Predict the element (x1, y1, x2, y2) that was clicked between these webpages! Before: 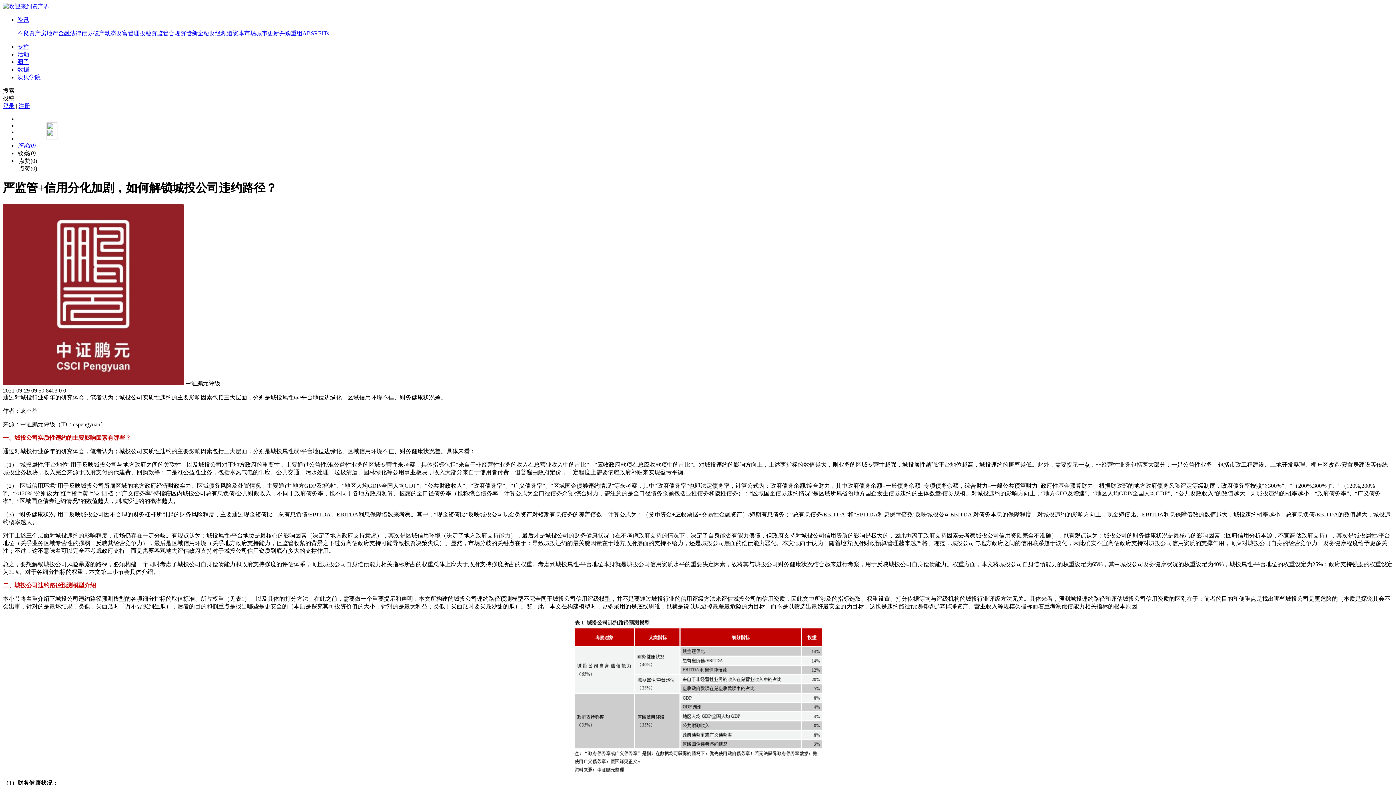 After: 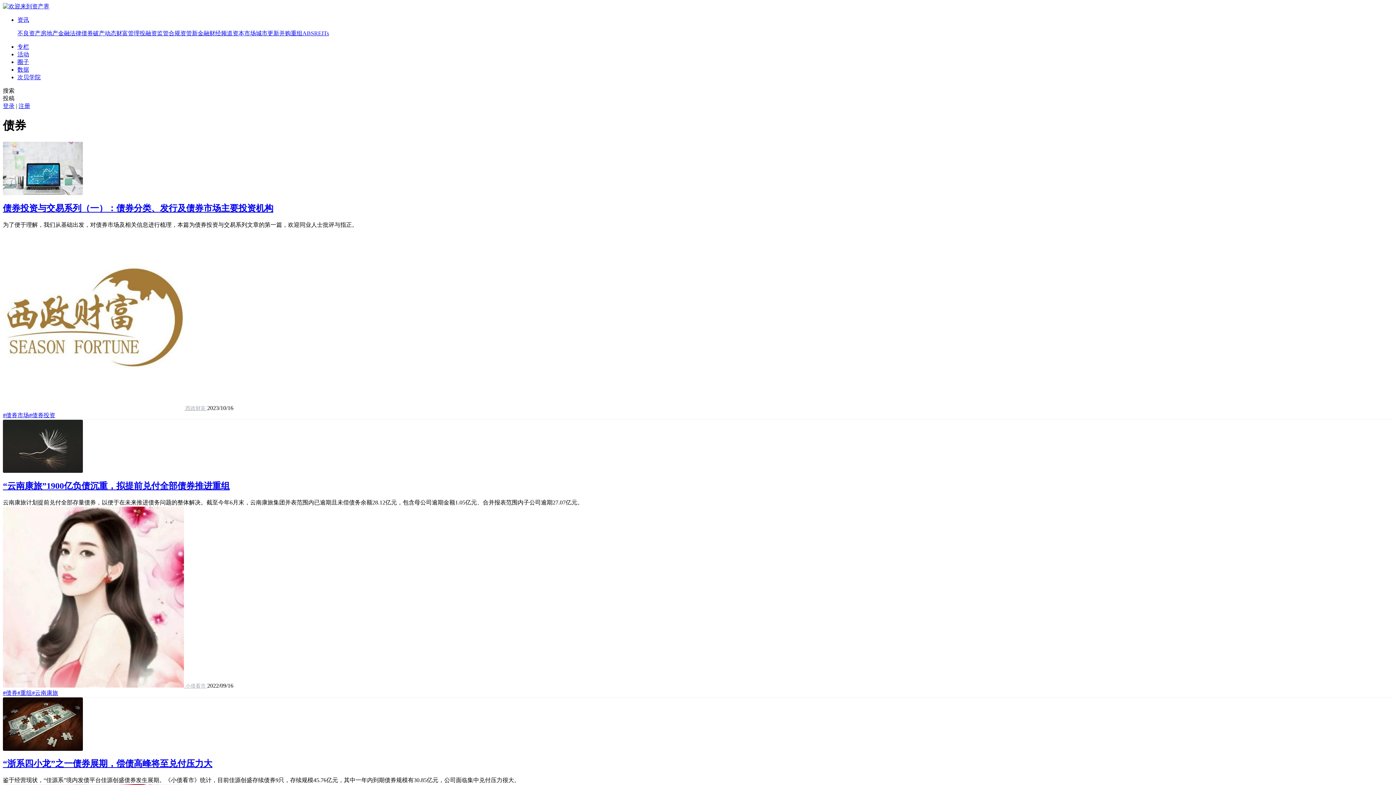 Action: bbox: (81, 30, 93, 36) label: 债券